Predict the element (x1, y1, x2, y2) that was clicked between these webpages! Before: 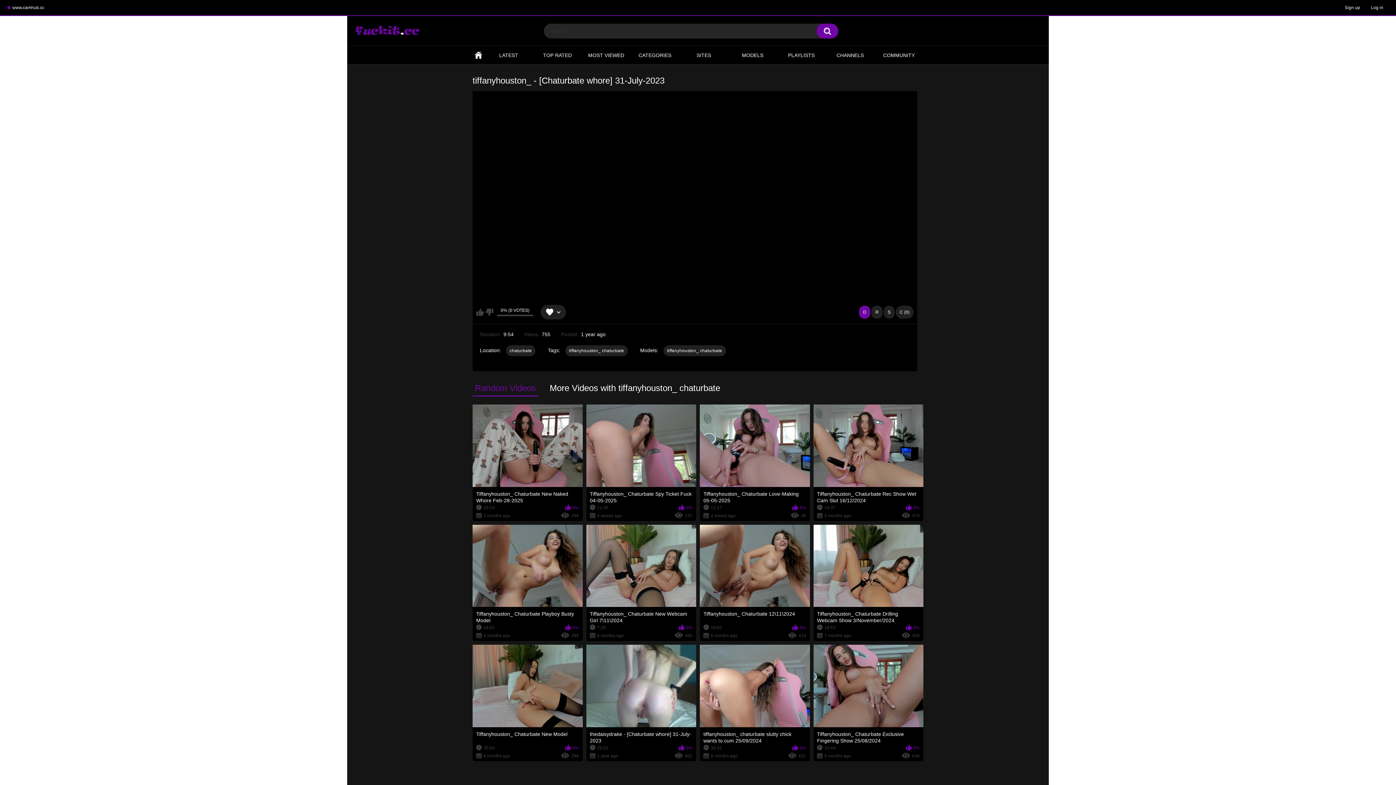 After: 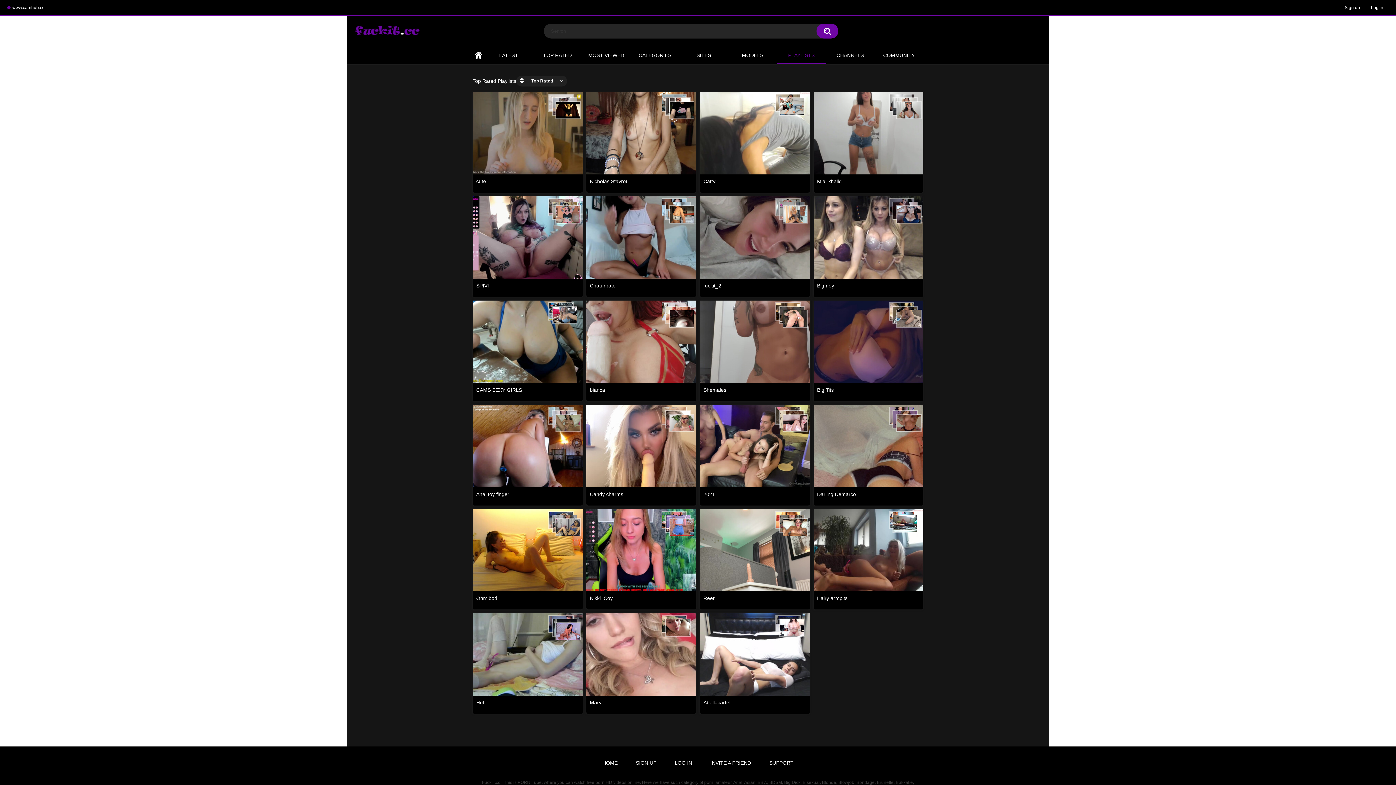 Action: bbox: (777, 46, 826, 64) label: PLAYLISTS